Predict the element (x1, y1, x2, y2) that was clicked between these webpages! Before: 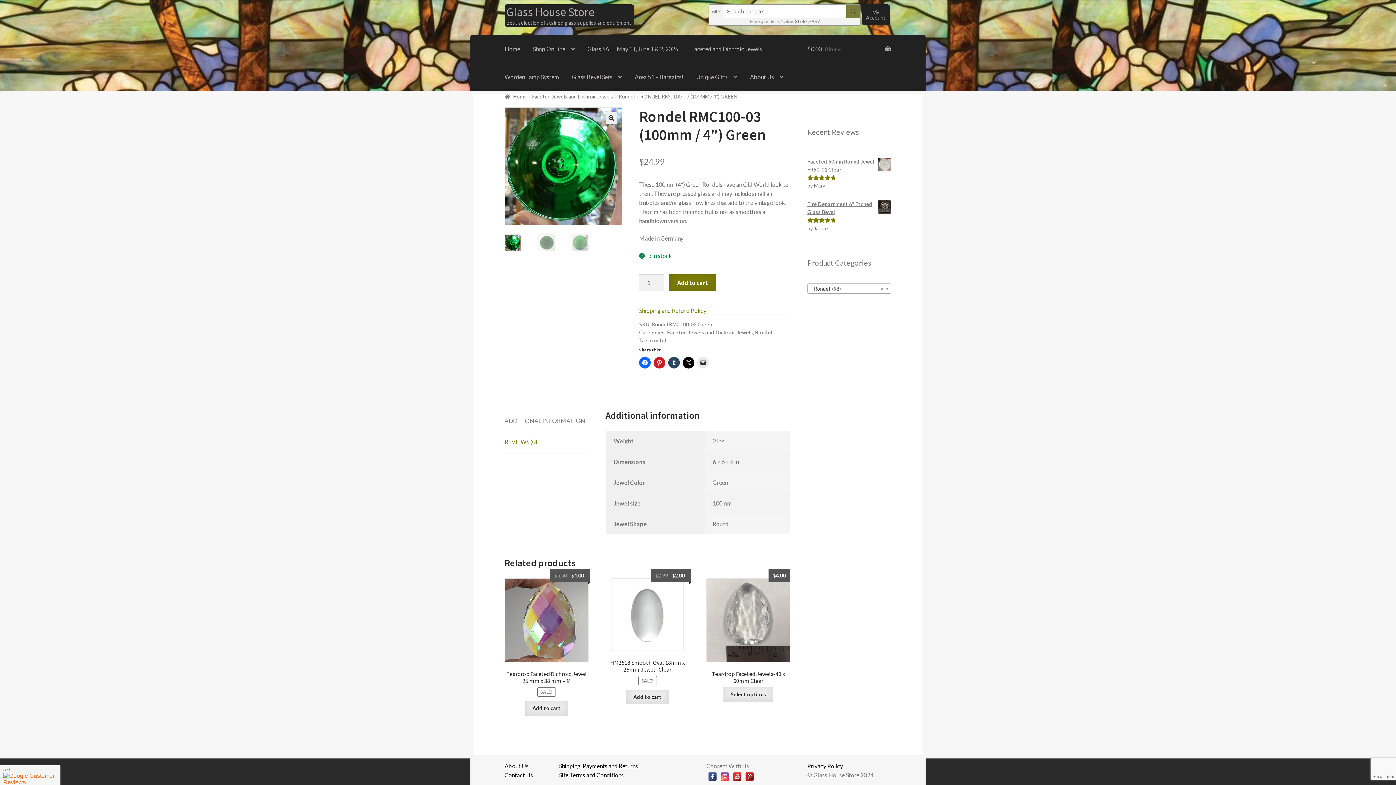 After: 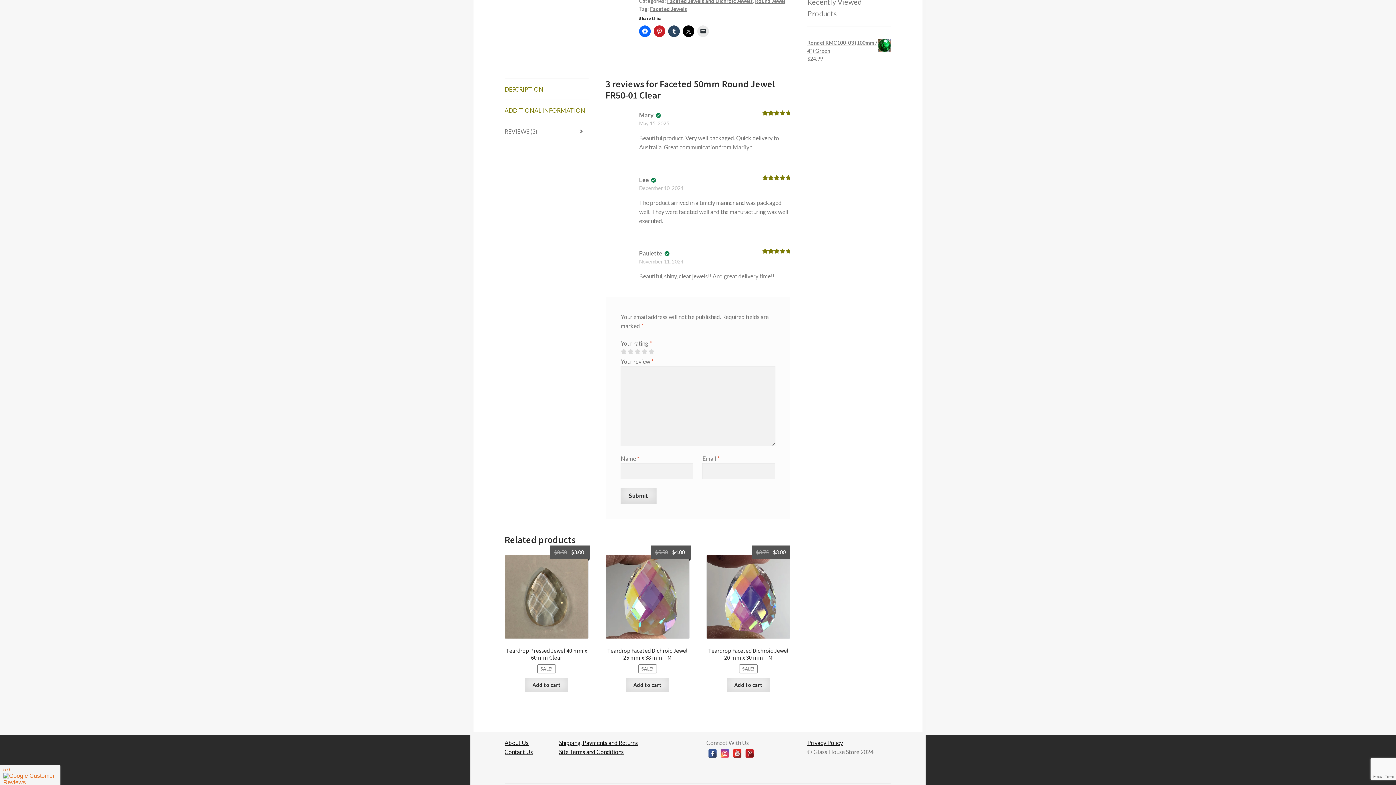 Action: label: Faceted 50mm Round Jewel FR50-01 Clear bbox: (807, 157, 891, 173)